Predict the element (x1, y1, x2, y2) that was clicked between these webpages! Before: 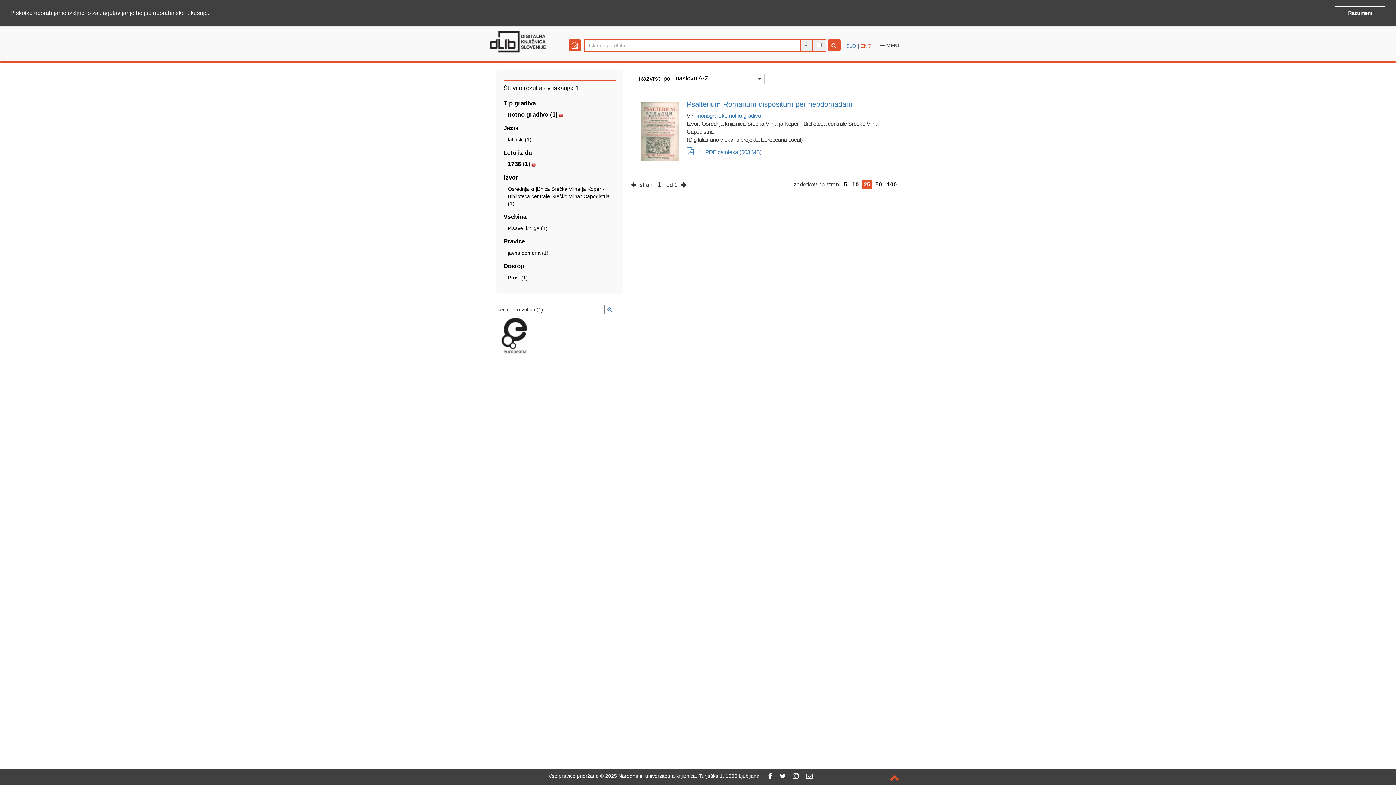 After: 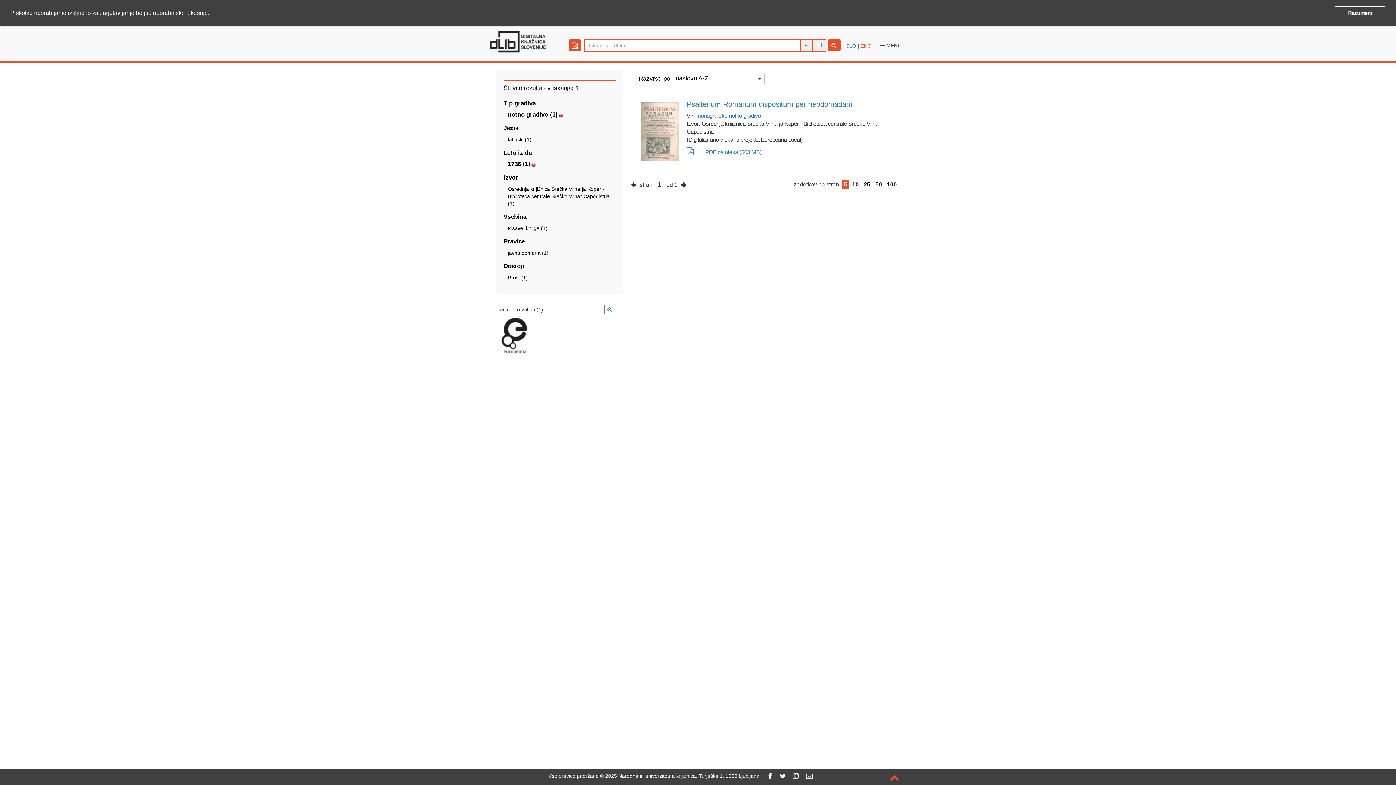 Action: bbox: (844, 181, 847, 187) label: 5